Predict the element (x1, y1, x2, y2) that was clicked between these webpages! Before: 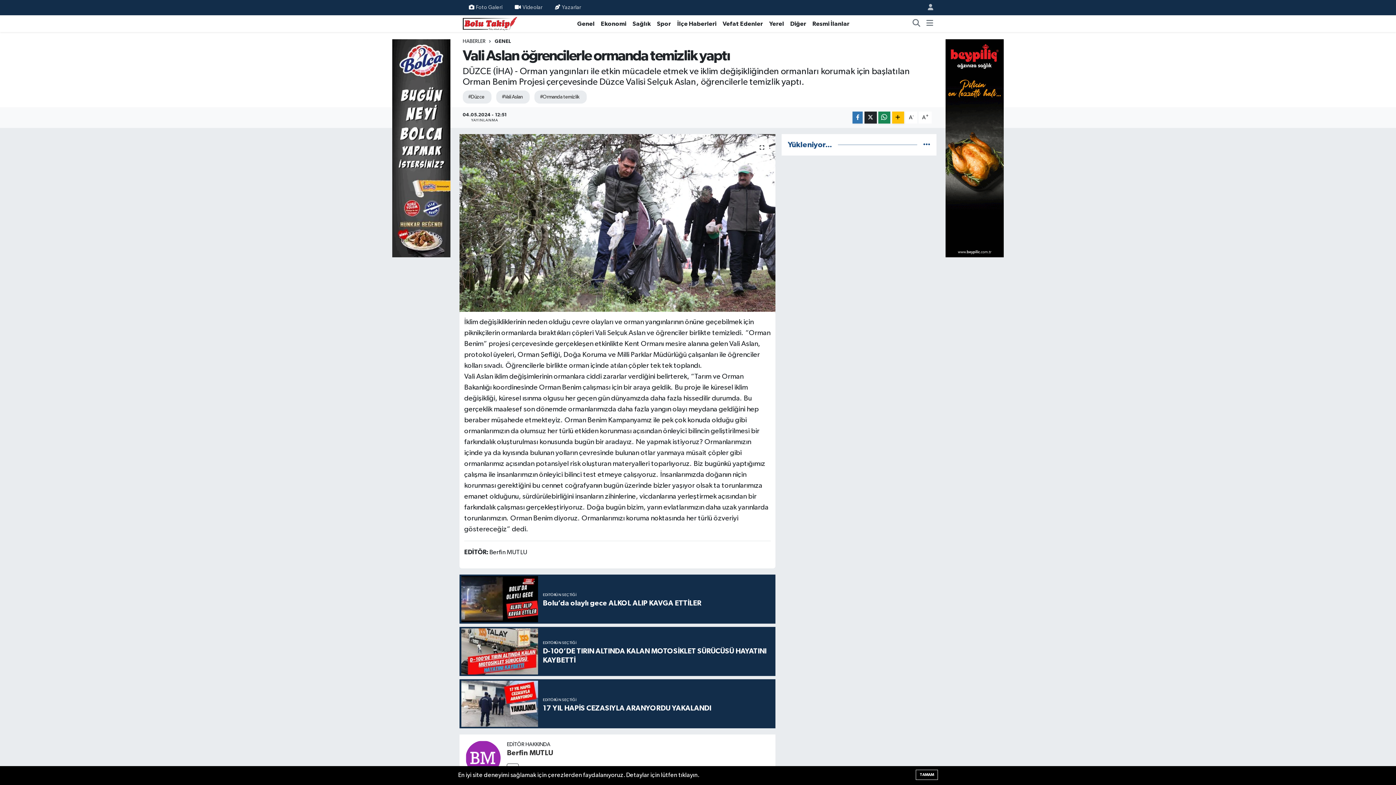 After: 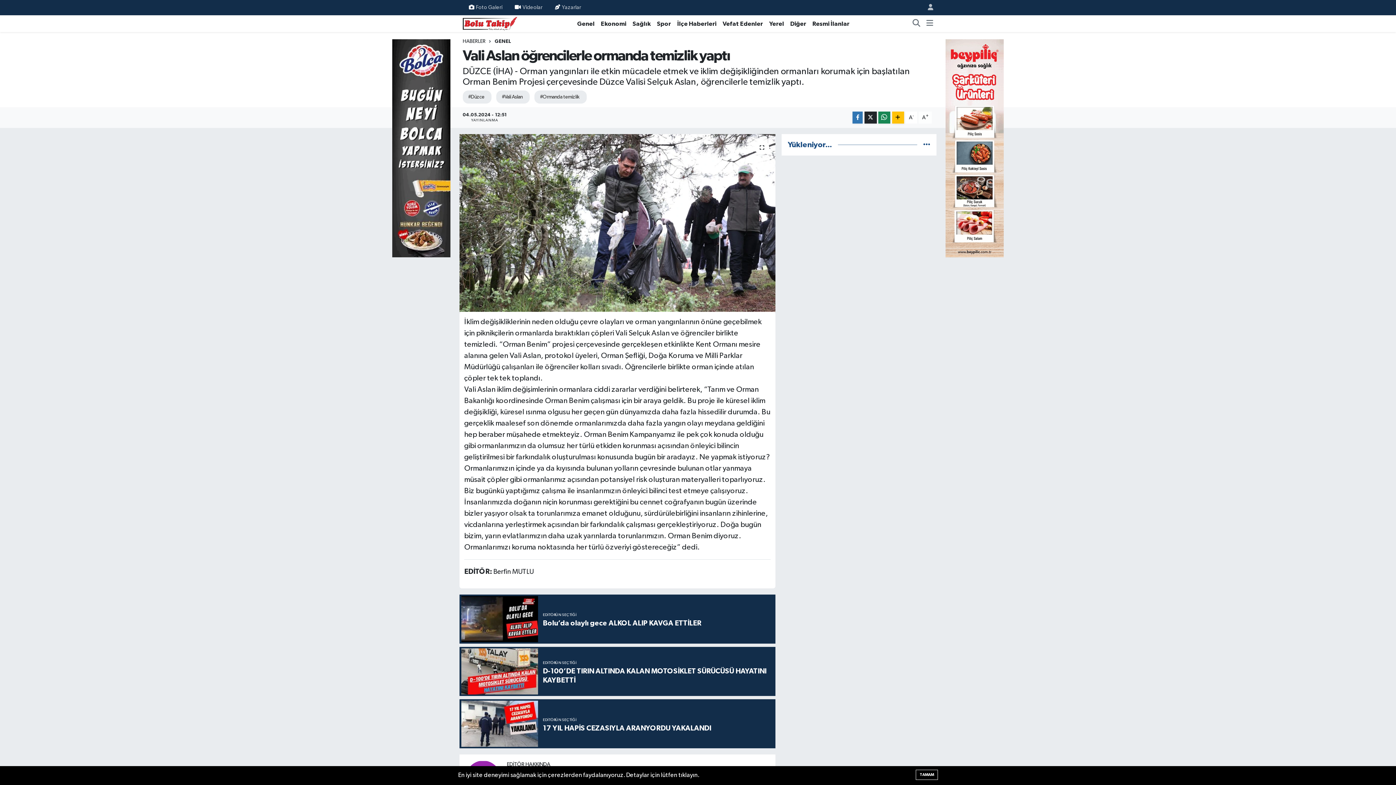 Action: label: A+ bbox: (918, 111, 932, 123)